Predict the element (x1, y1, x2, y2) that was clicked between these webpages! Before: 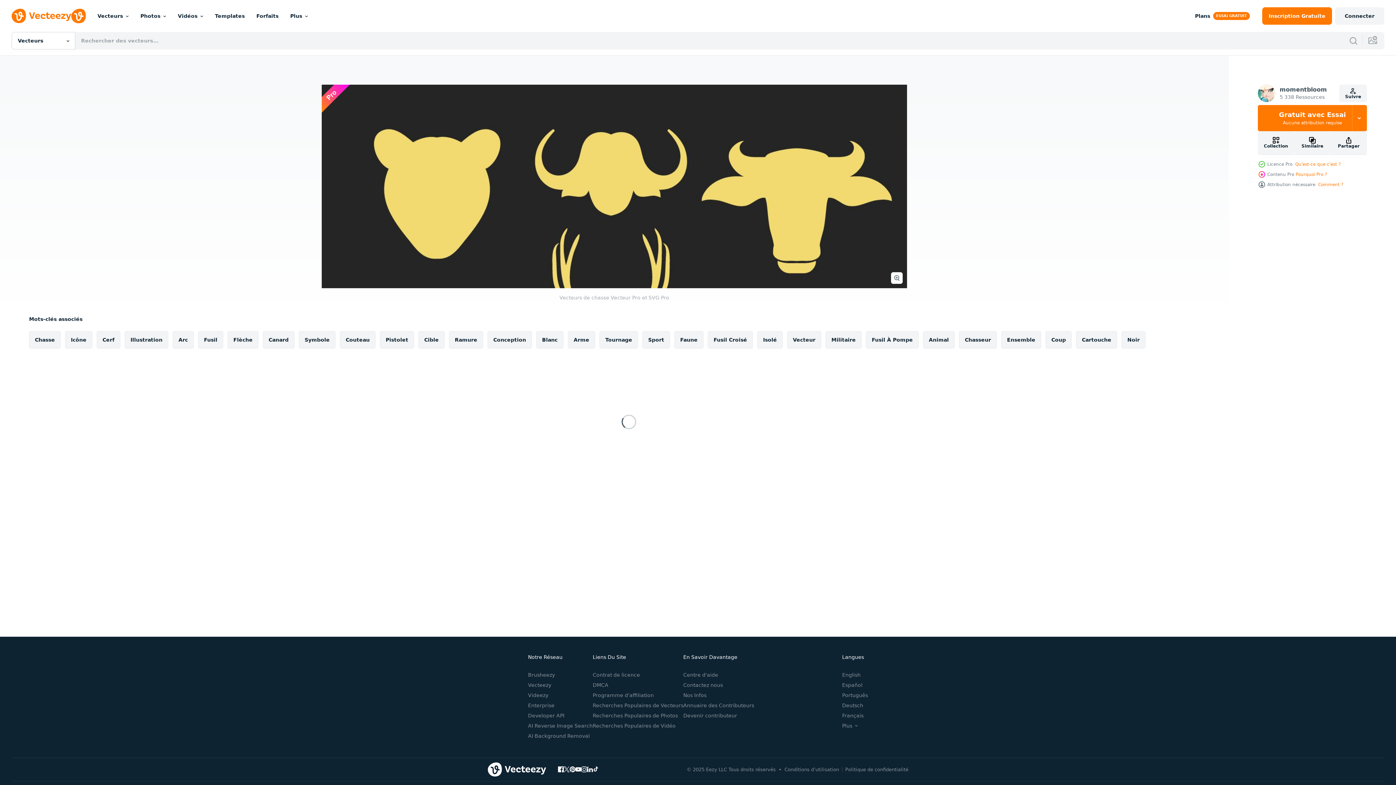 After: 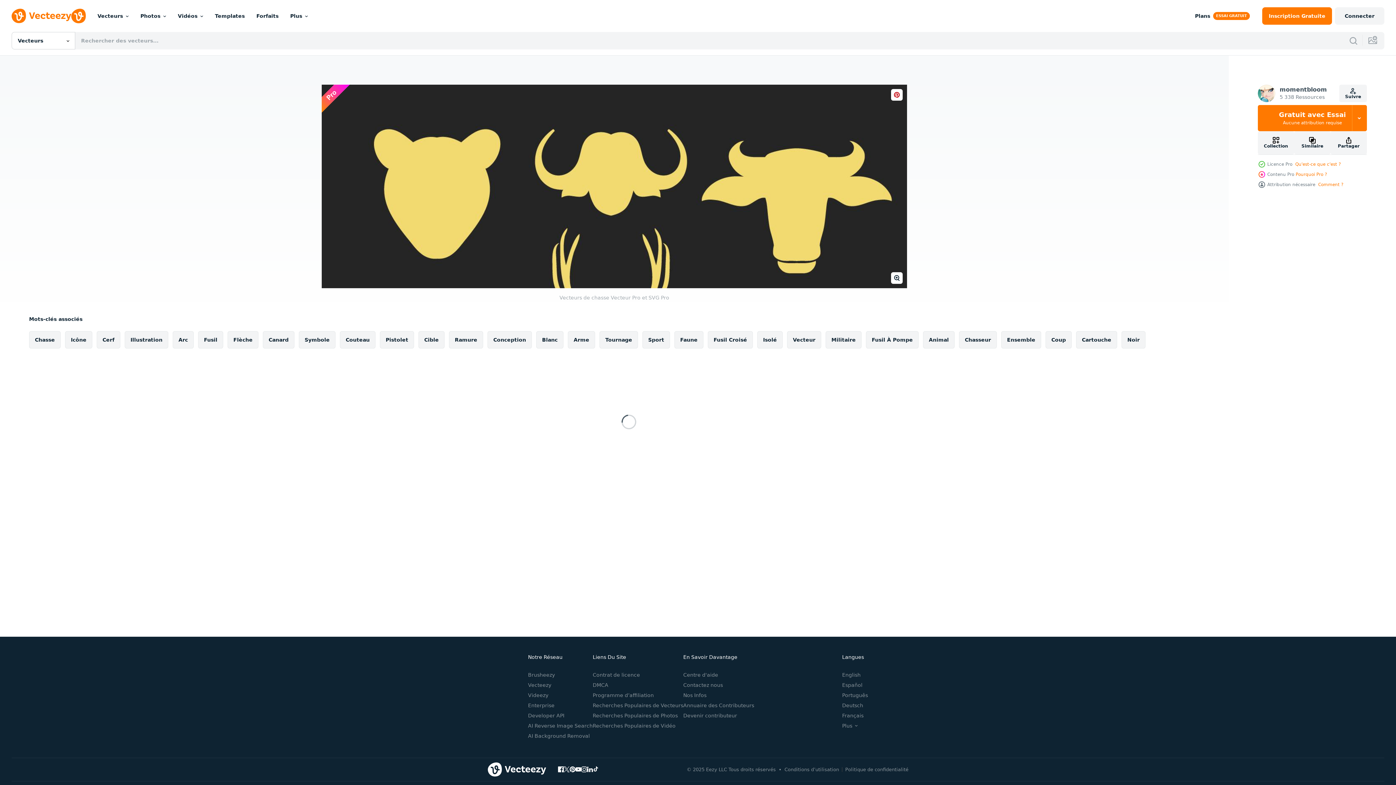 Action: bbox: (321, 84, 369, 112)